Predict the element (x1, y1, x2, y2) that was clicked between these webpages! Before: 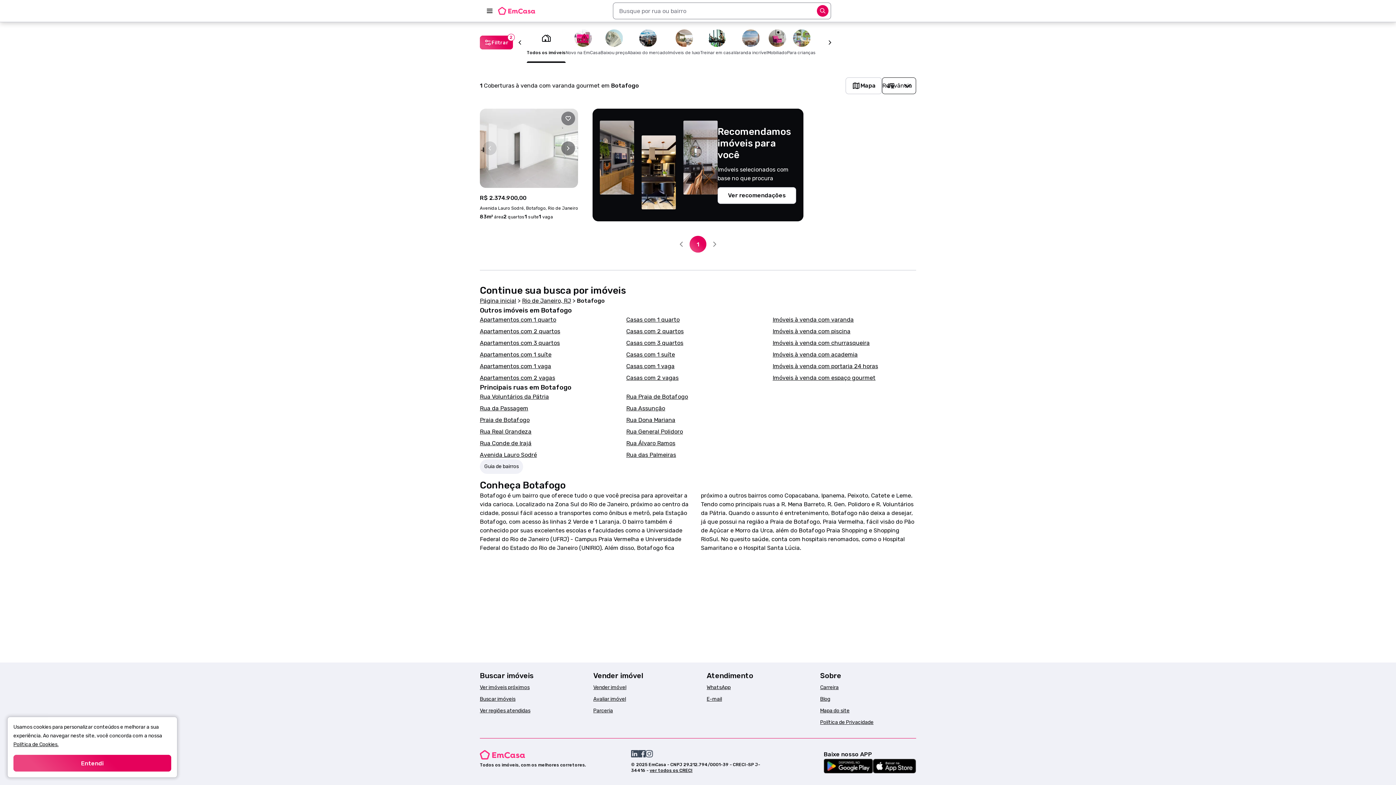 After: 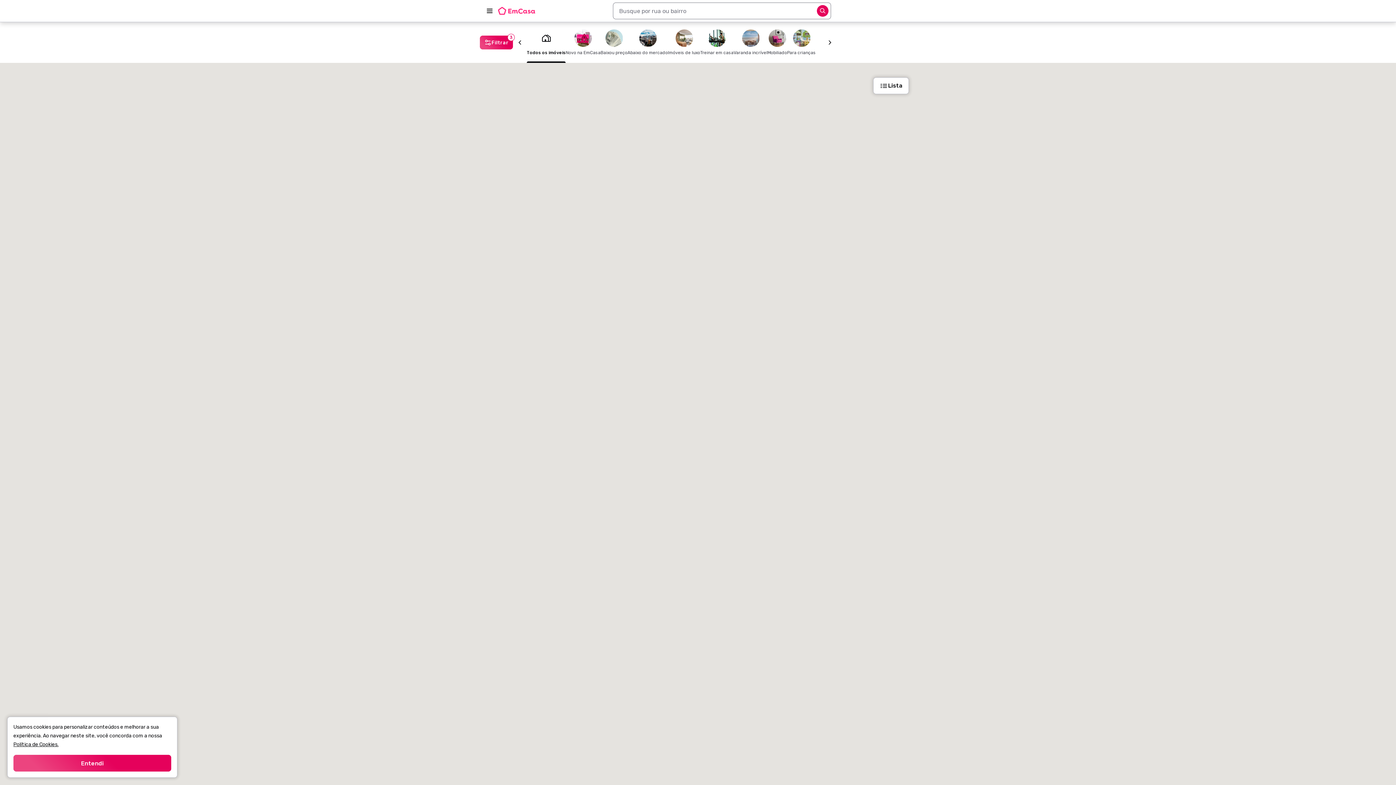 Action: label: Ir para o mapa bbox: (845, 77, 882, 94)